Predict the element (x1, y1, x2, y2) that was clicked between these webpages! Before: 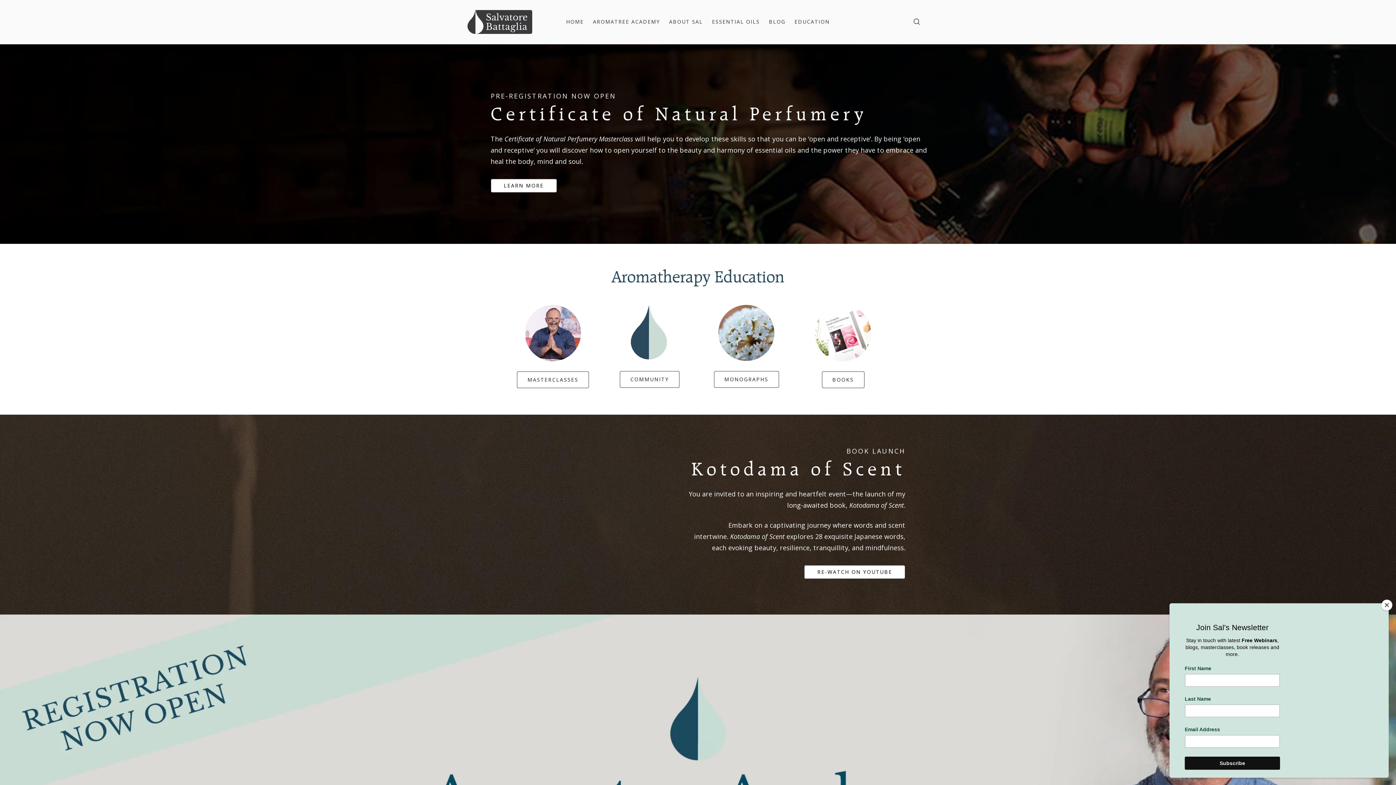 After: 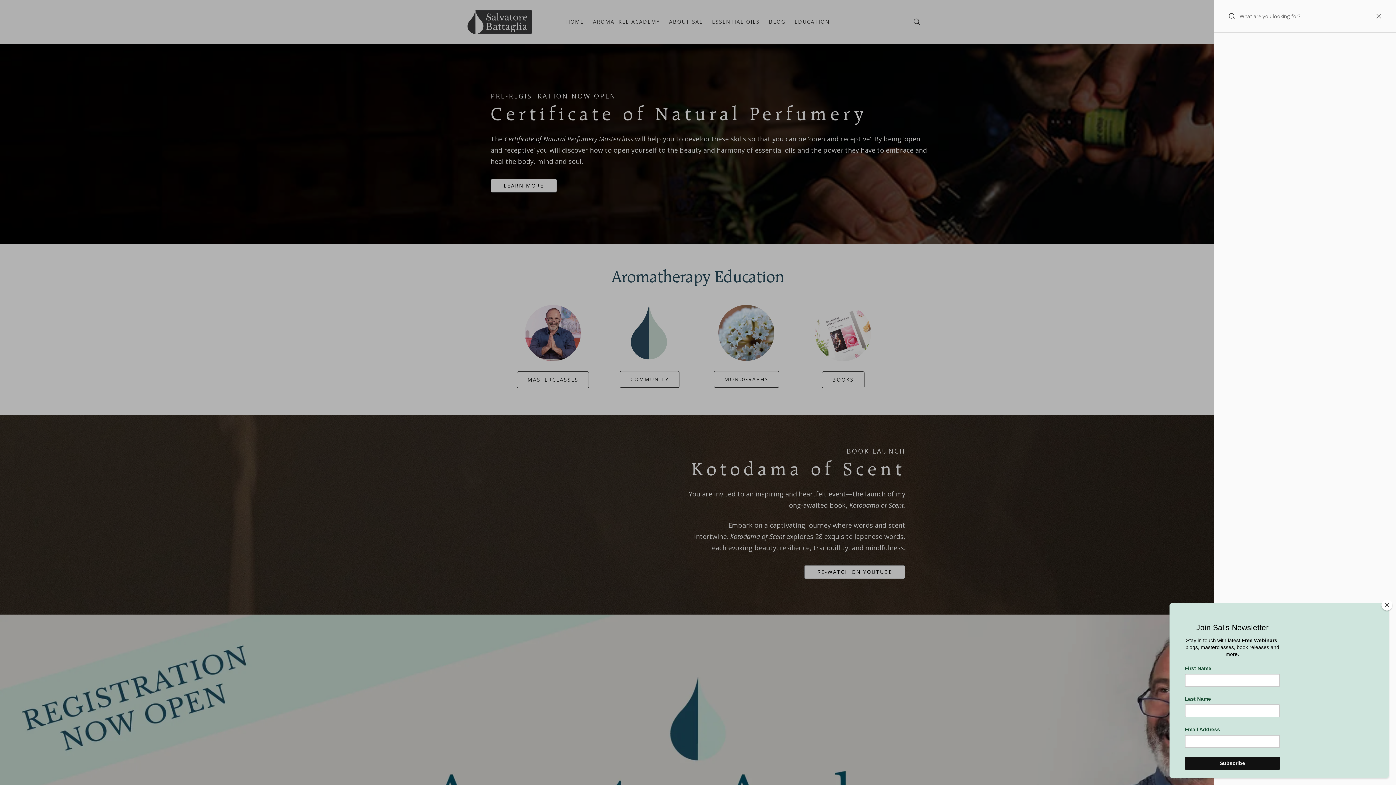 Action: bbox: (913, 18, 920, 25) label: Search